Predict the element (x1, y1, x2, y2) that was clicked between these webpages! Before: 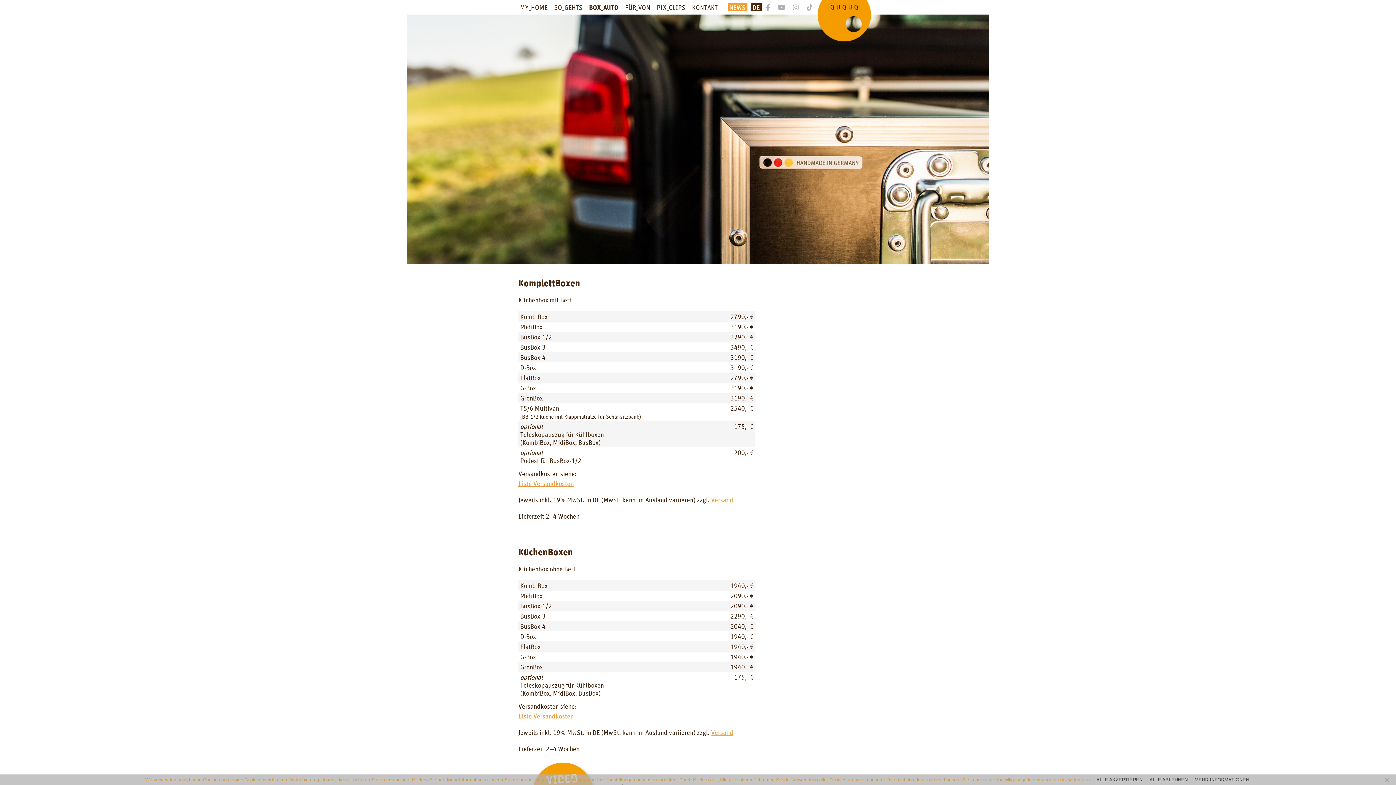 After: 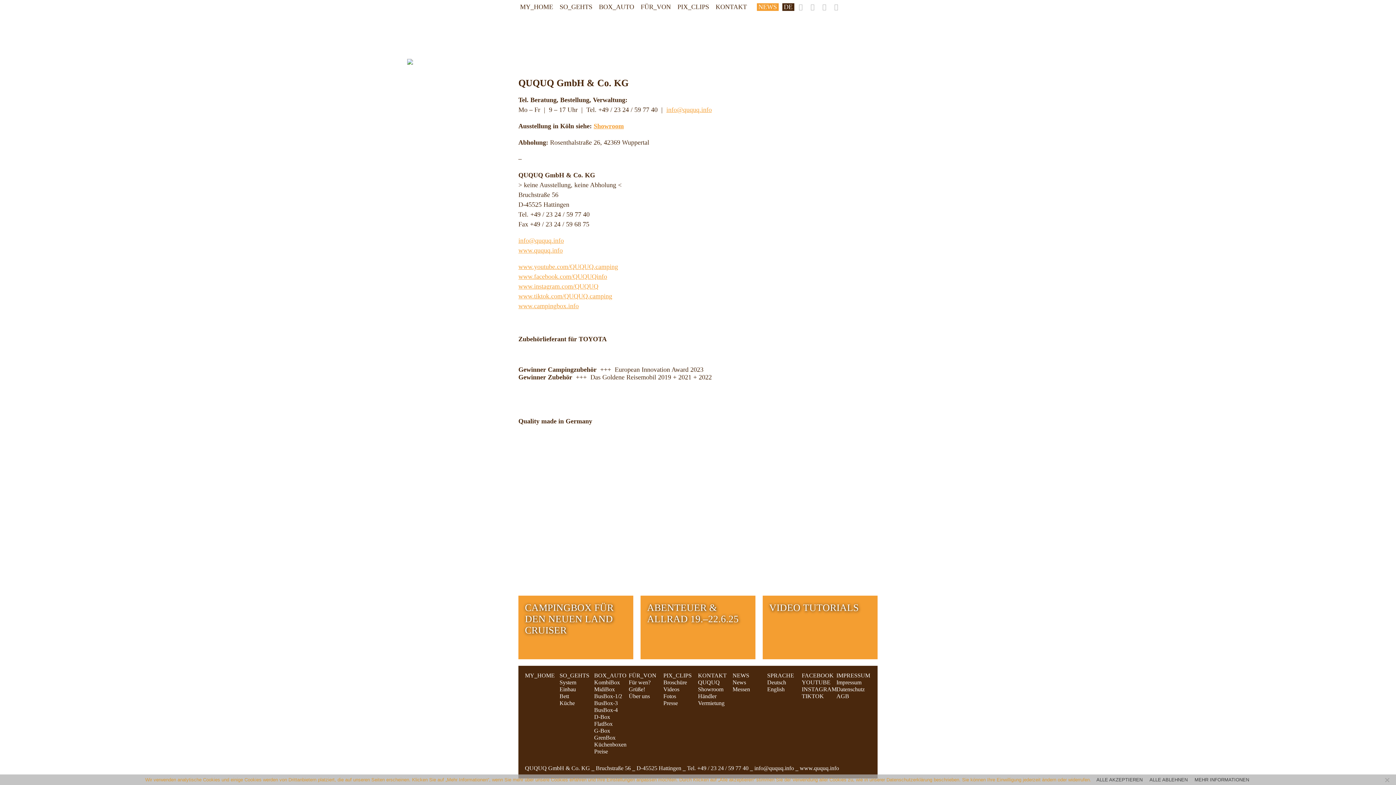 Action: bbox: (688, 0, 721, 14) label: KONTAKT